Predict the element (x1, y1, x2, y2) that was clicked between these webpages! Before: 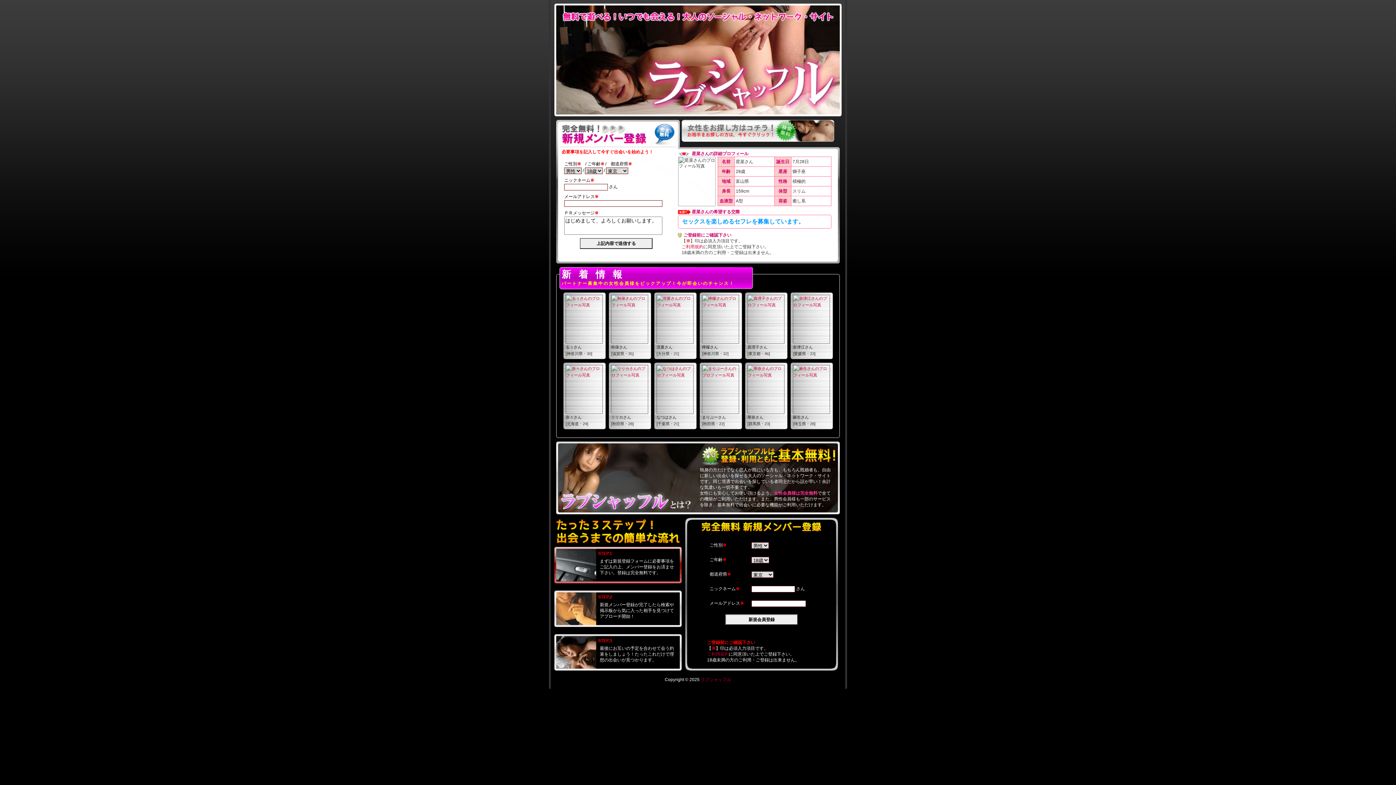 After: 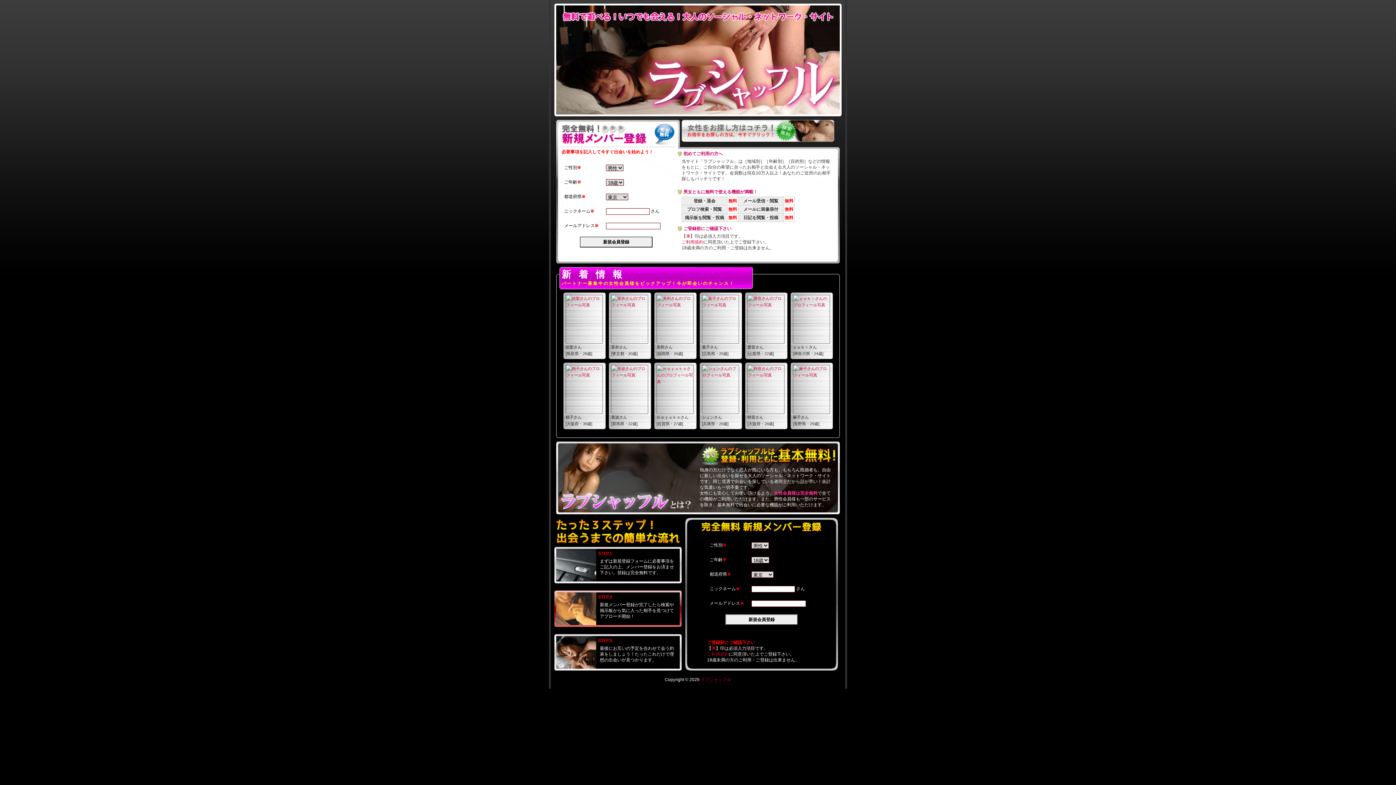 Action: label: ラブシャッフル bbox: (700, 677, 731, 682)